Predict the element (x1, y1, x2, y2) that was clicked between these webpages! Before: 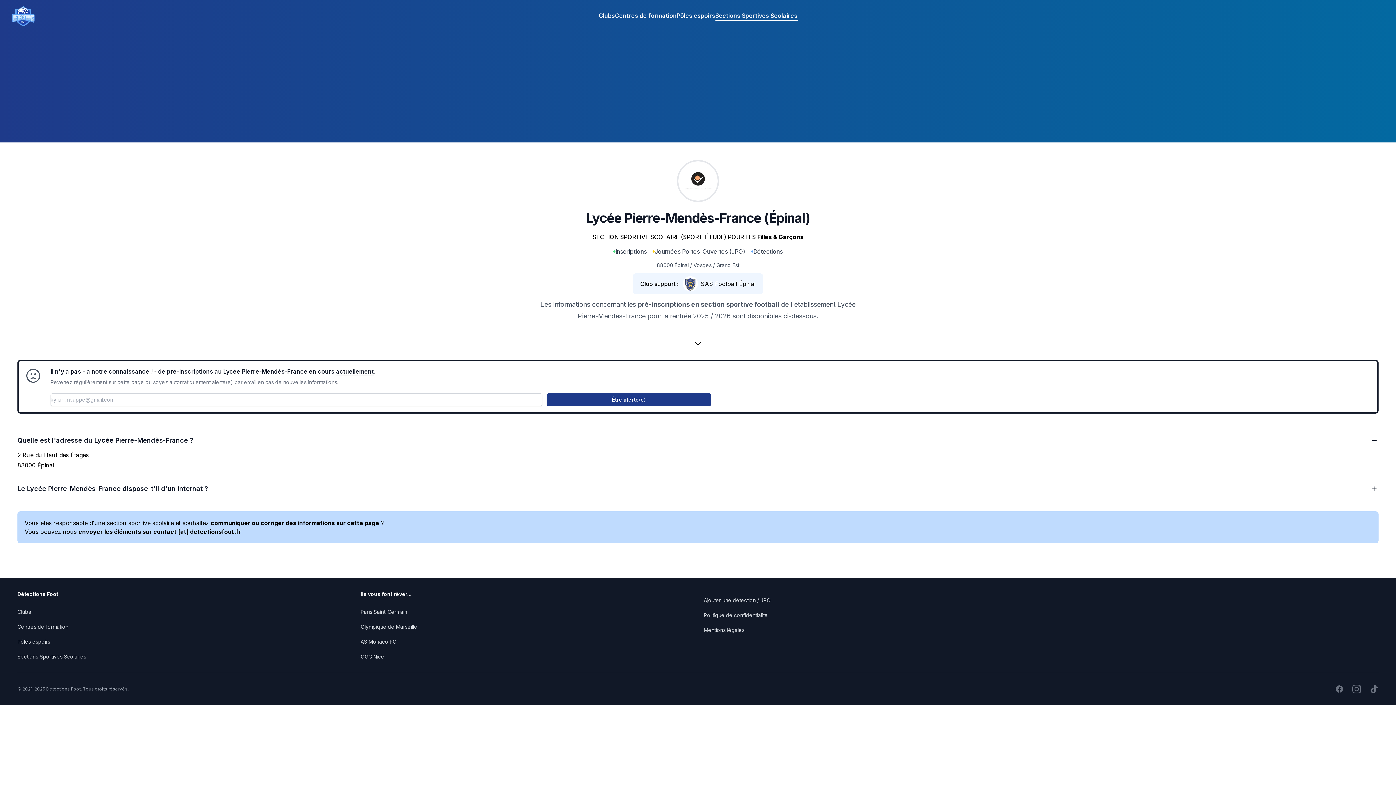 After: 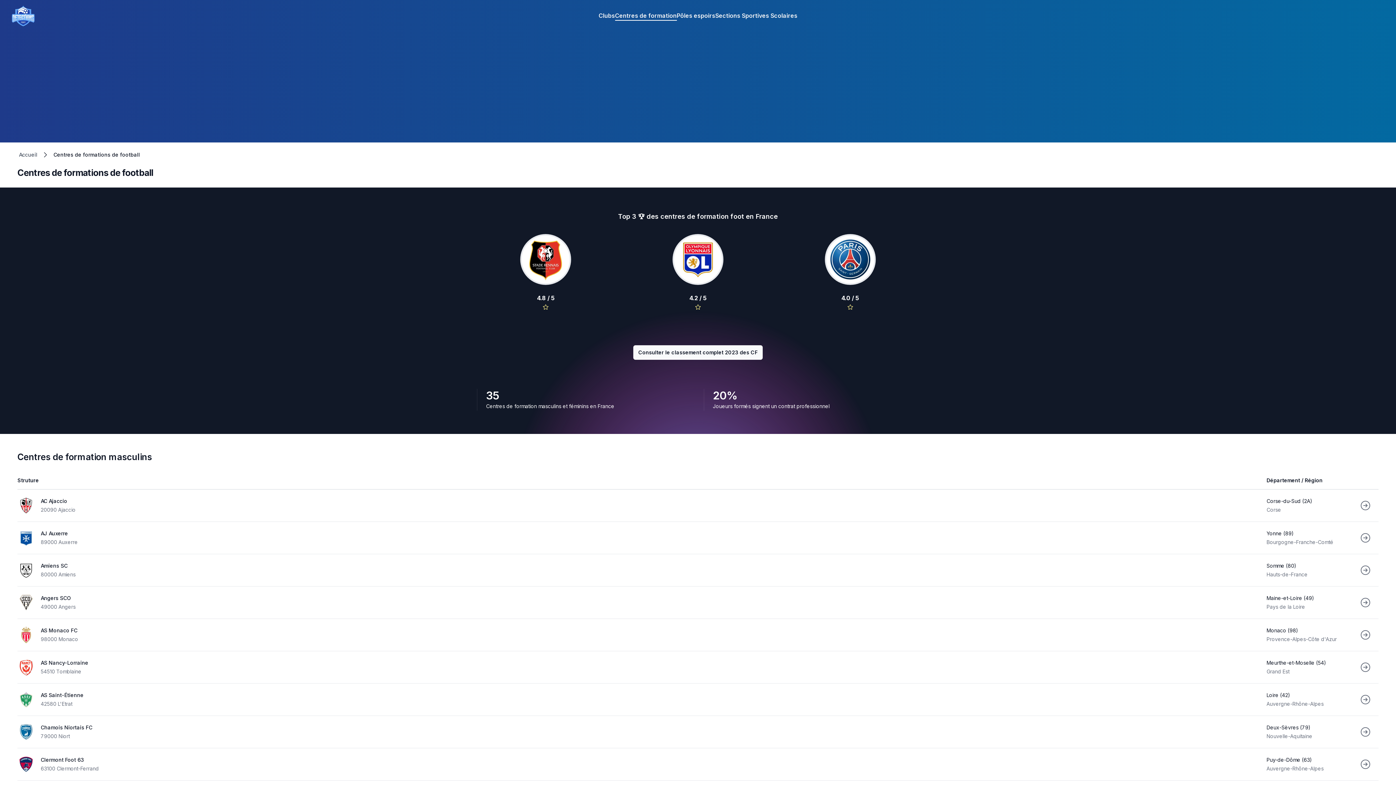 Action: bbox: (615, 11, 676, 20) label: Centres de formation